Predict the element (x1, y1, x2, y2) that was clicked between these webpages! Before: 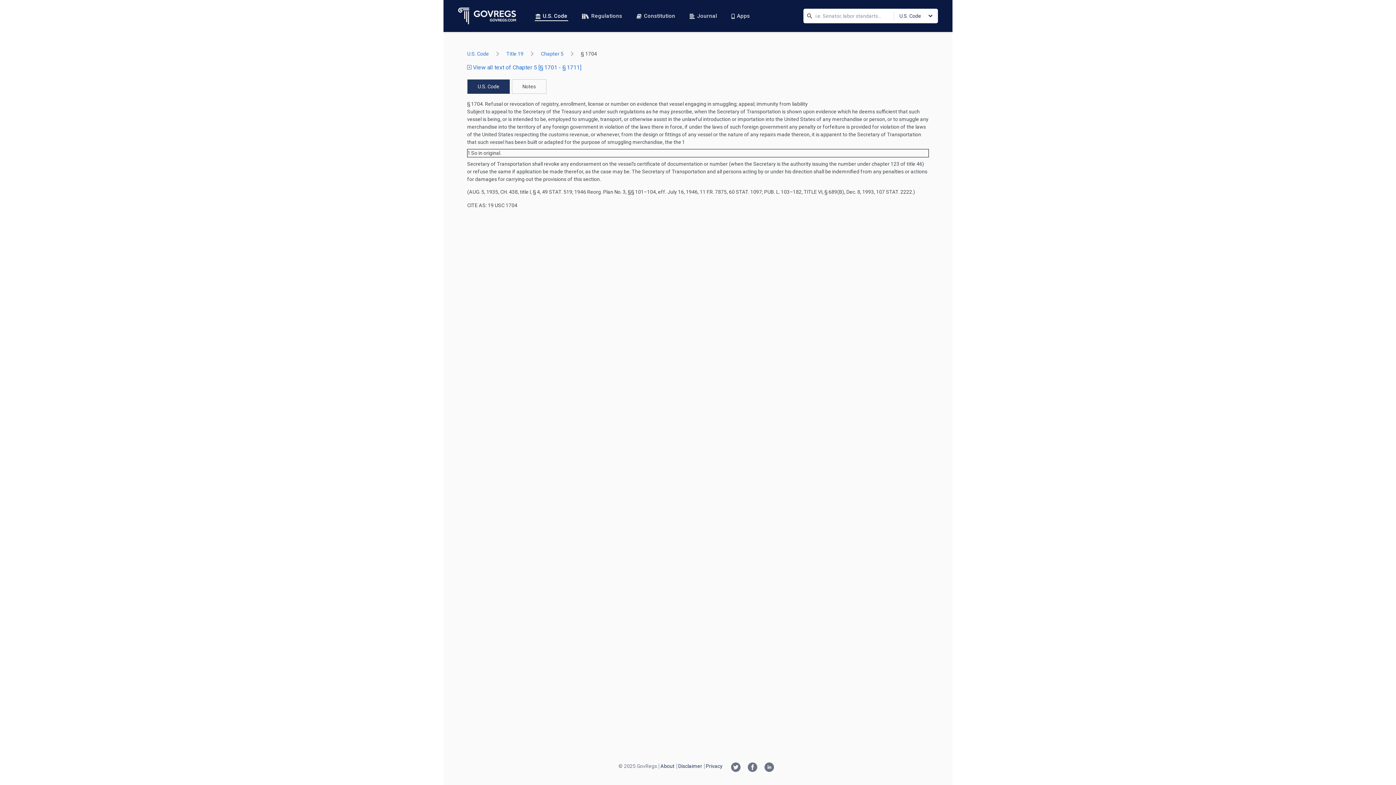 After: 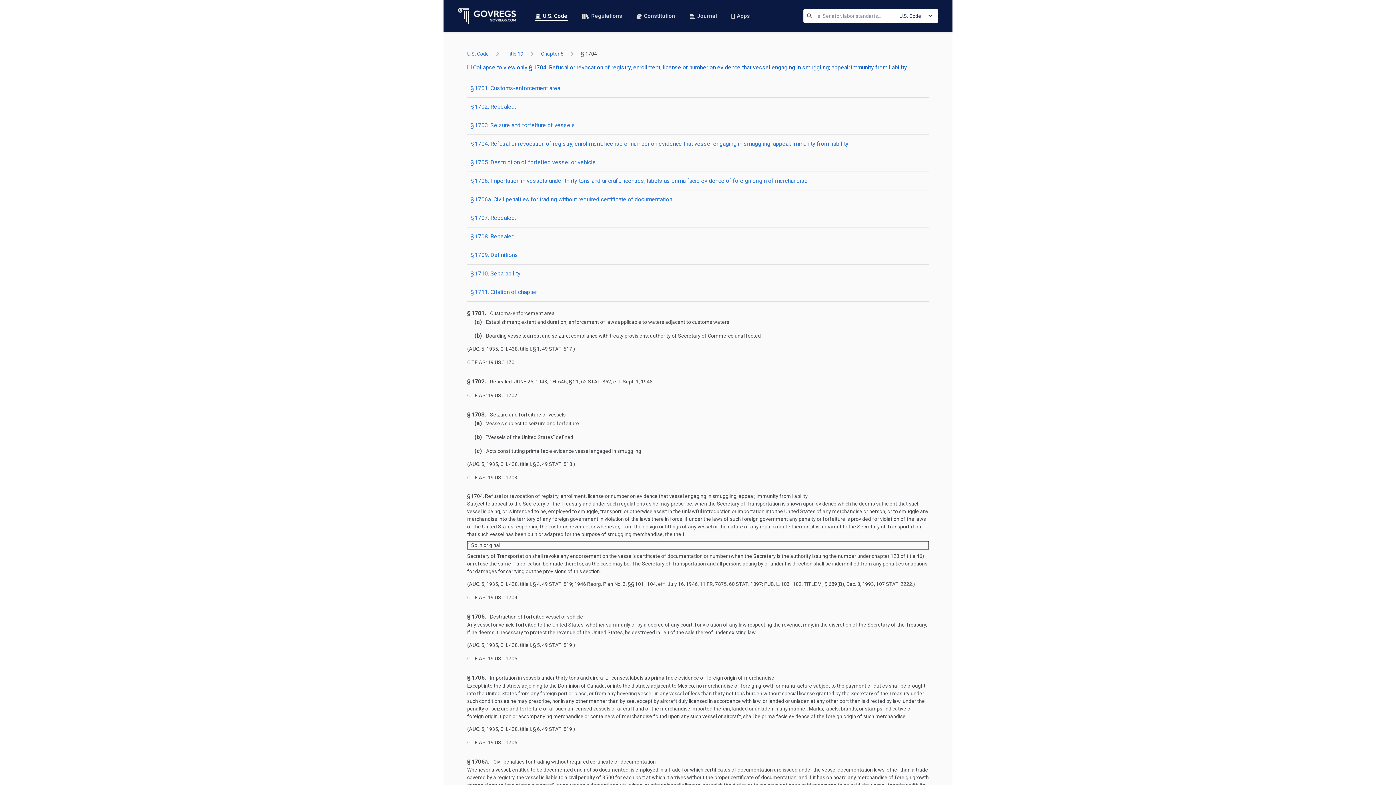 Action: bbox: (467, 64, 581, 70) label:  View all text of Chapter 5 [§ 1701 - § 1711]